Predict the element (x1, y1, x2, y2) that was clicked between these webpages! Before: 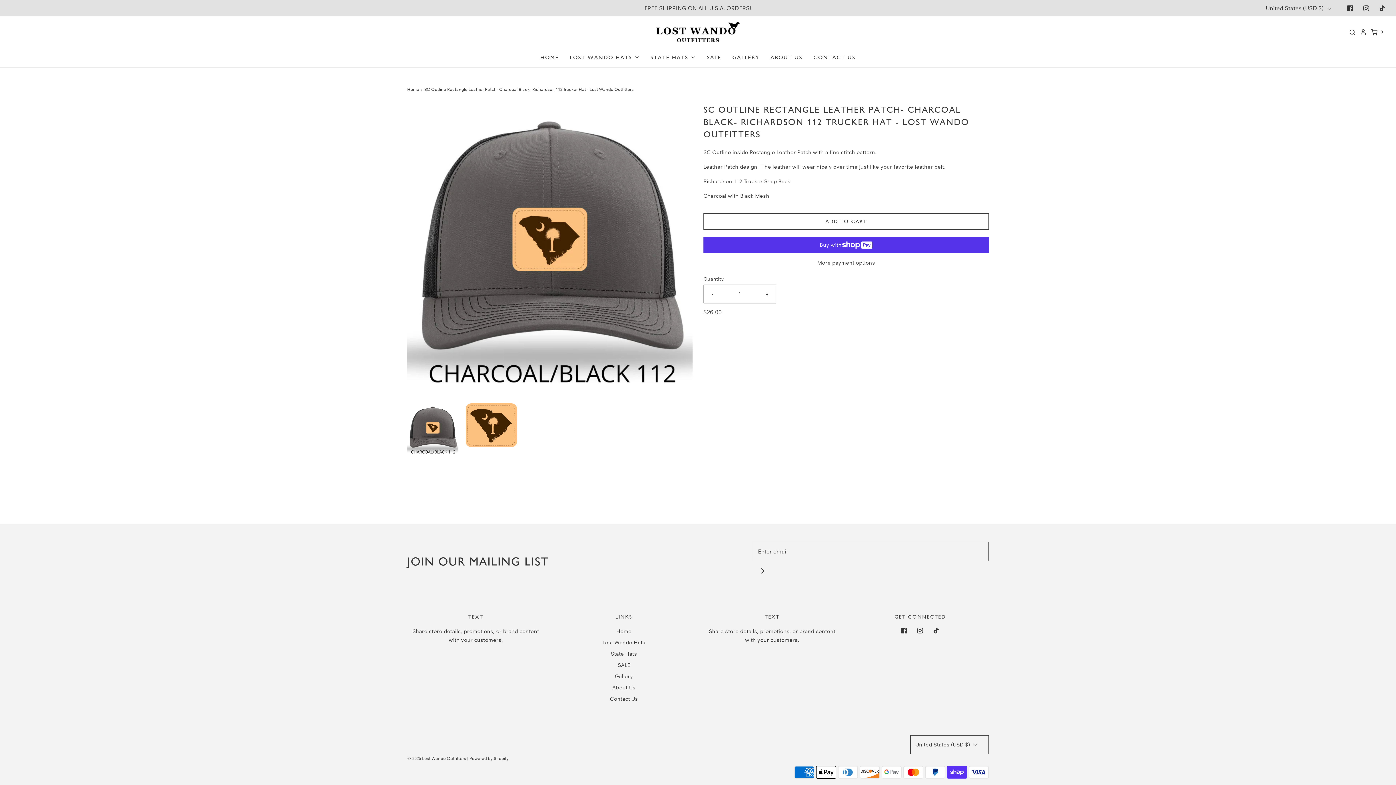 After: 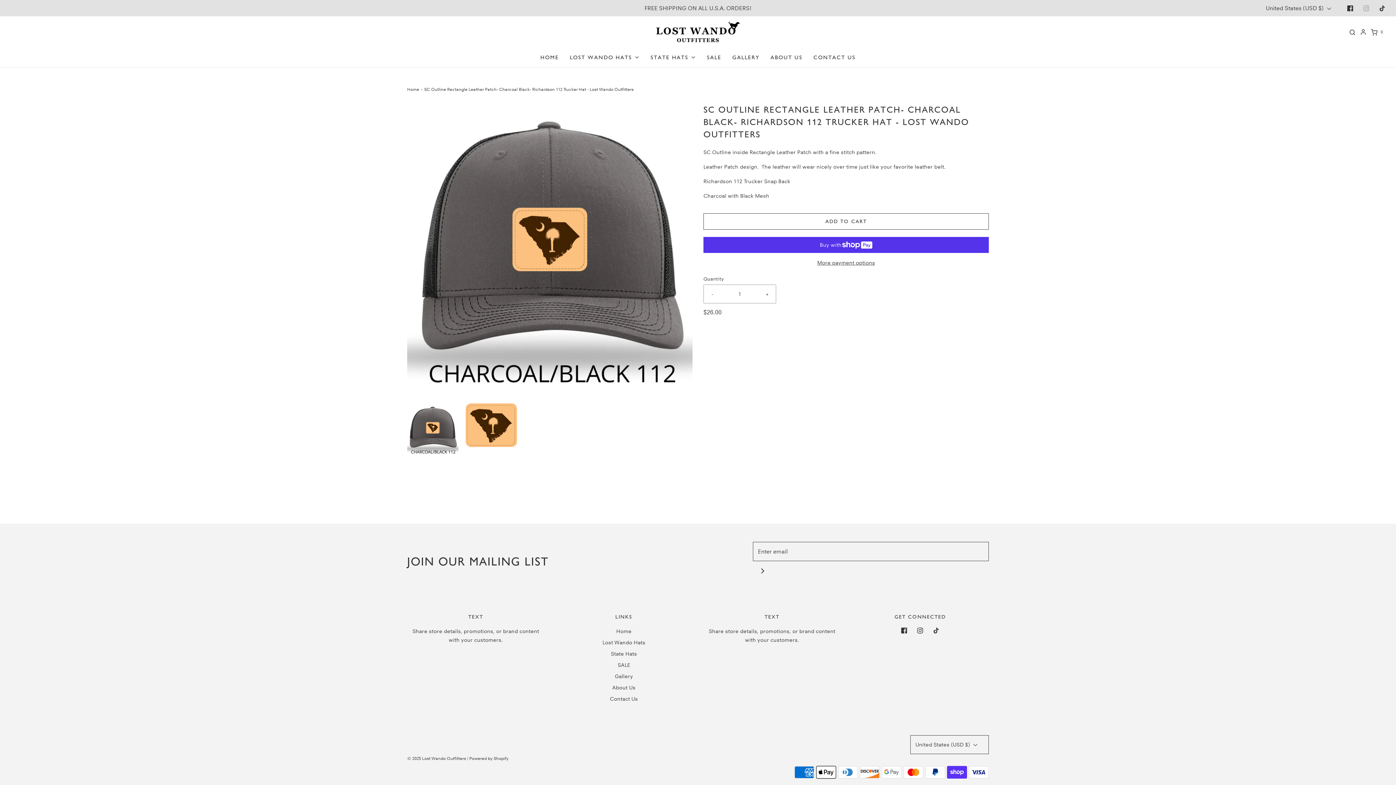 Action: bbox: (1358, 0, 1374, 16)